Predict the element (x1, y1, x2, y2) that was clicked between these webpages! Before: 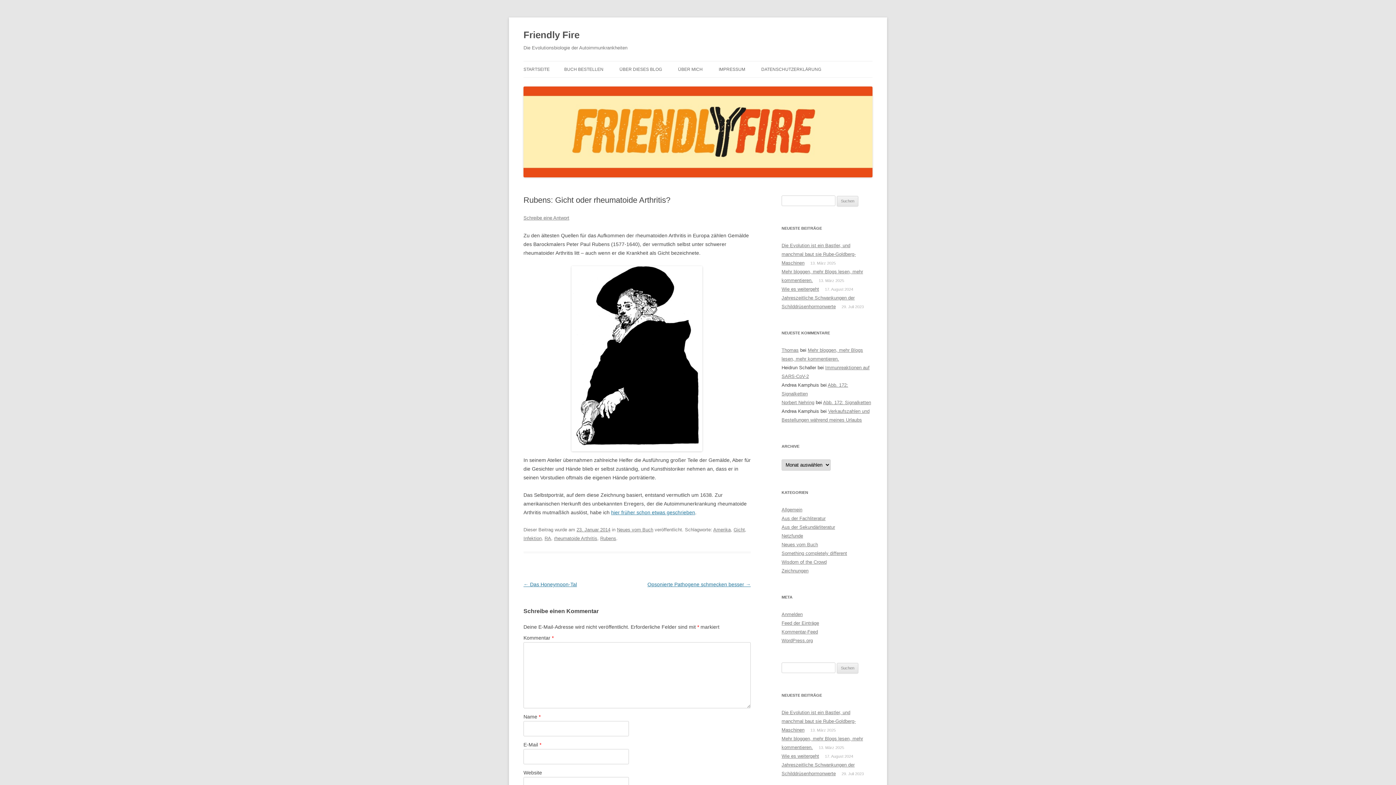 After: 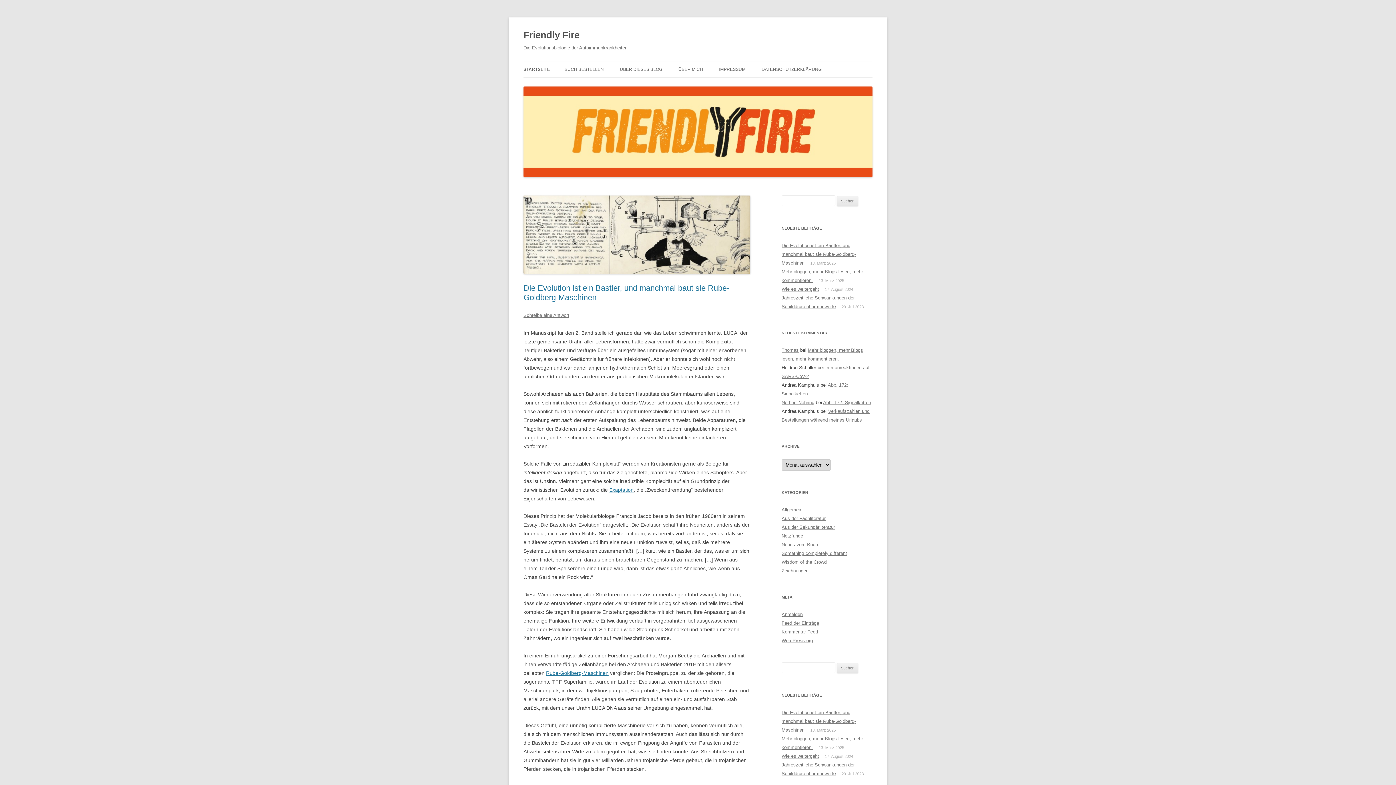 Action: label: Friendly Fire bbox: (523, 26, 579, 43)